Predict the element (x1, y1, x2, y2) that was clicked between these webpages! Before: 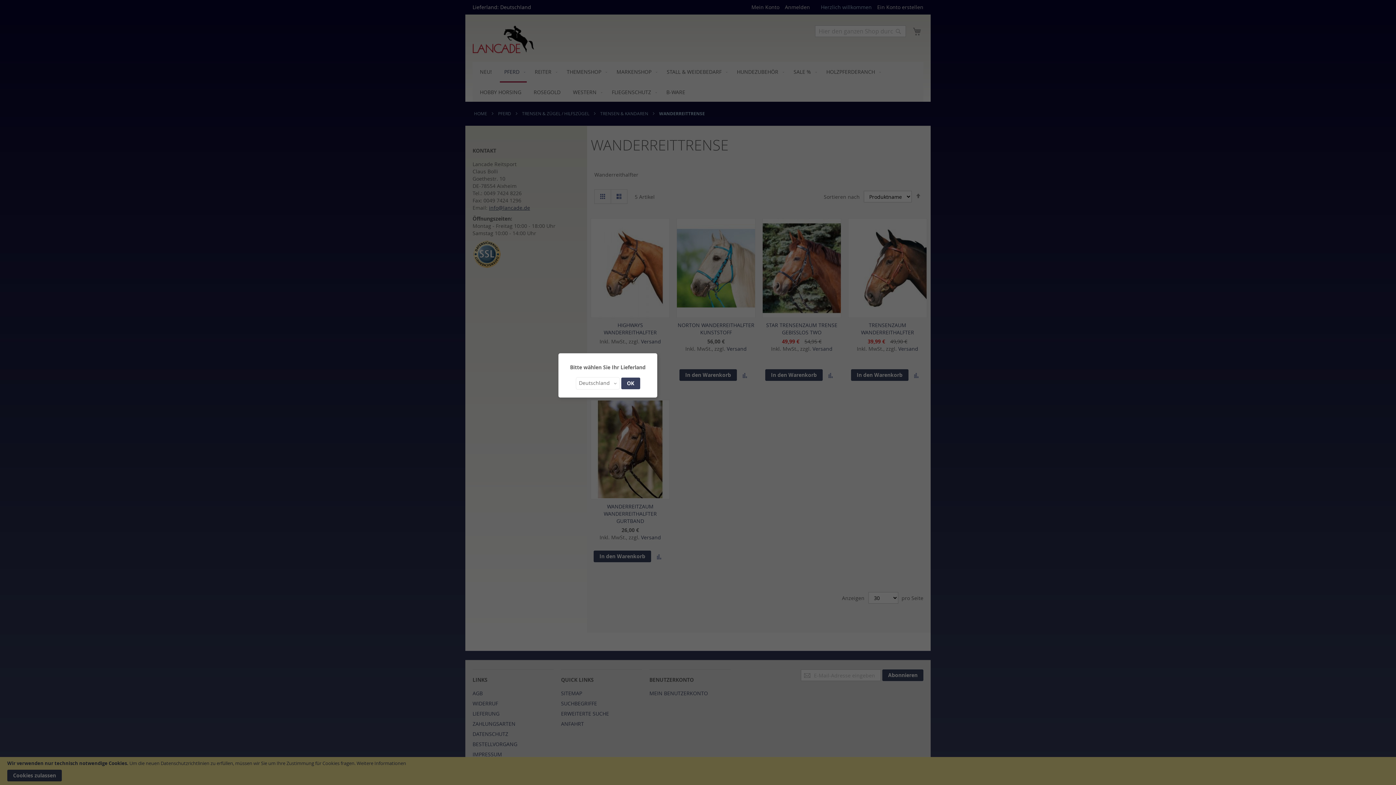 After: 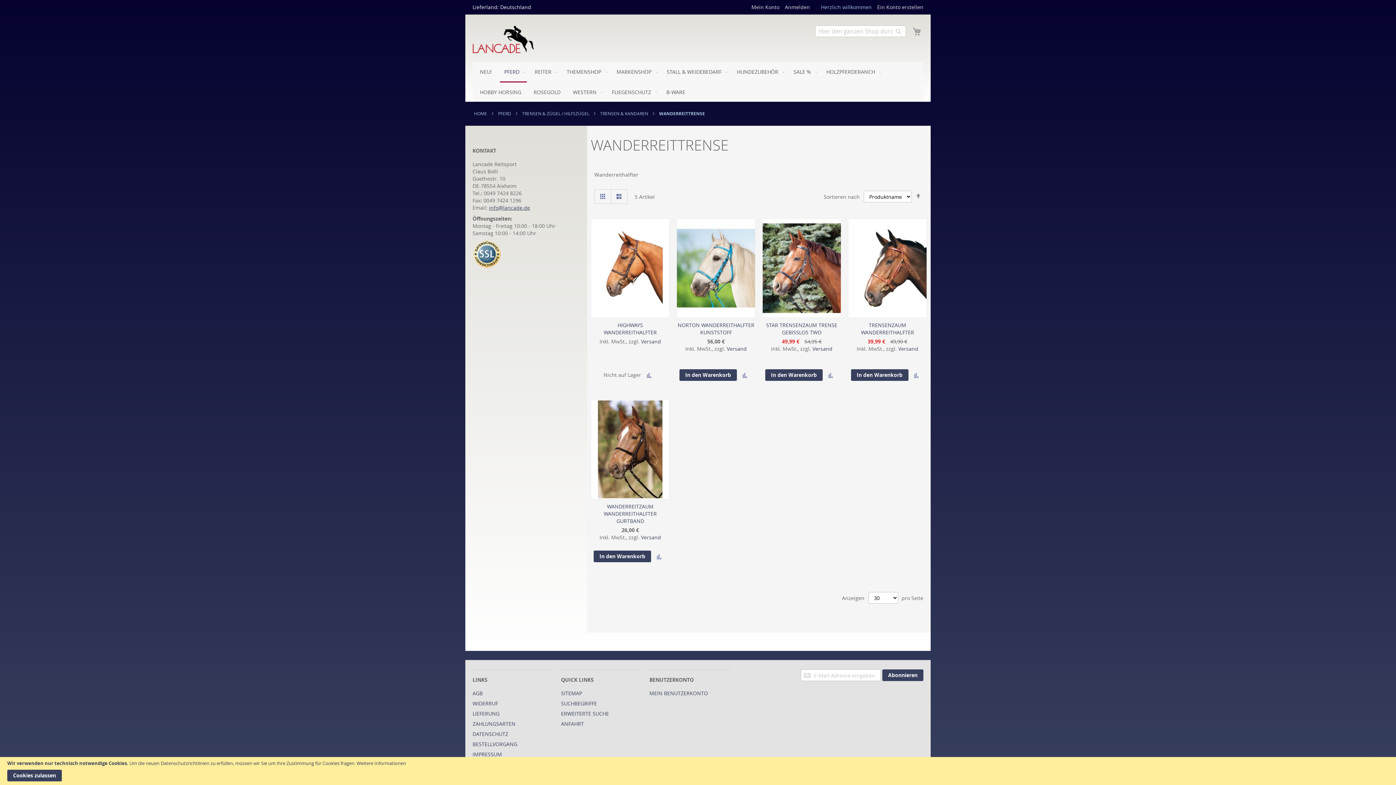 Action: label: OK bbox: (621, 377, 640, 389)